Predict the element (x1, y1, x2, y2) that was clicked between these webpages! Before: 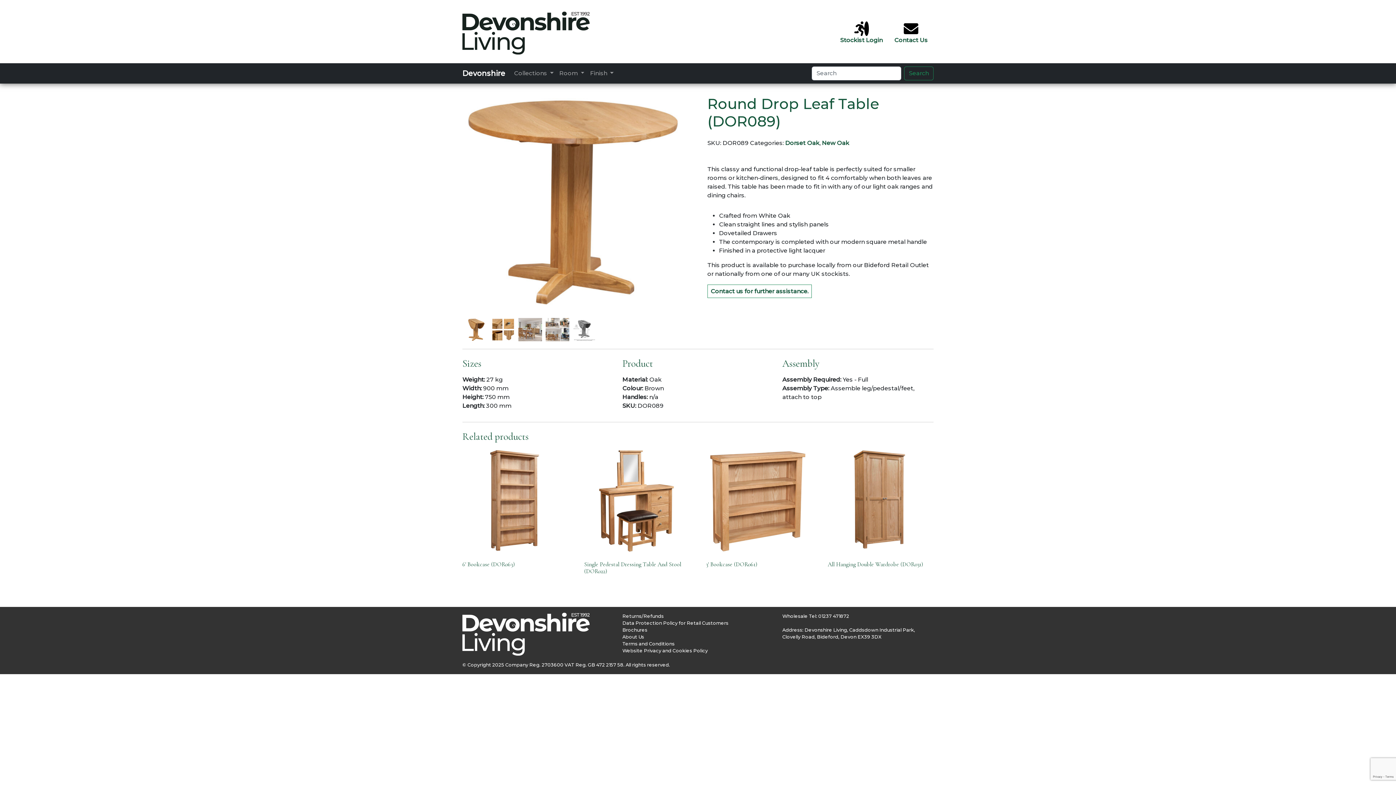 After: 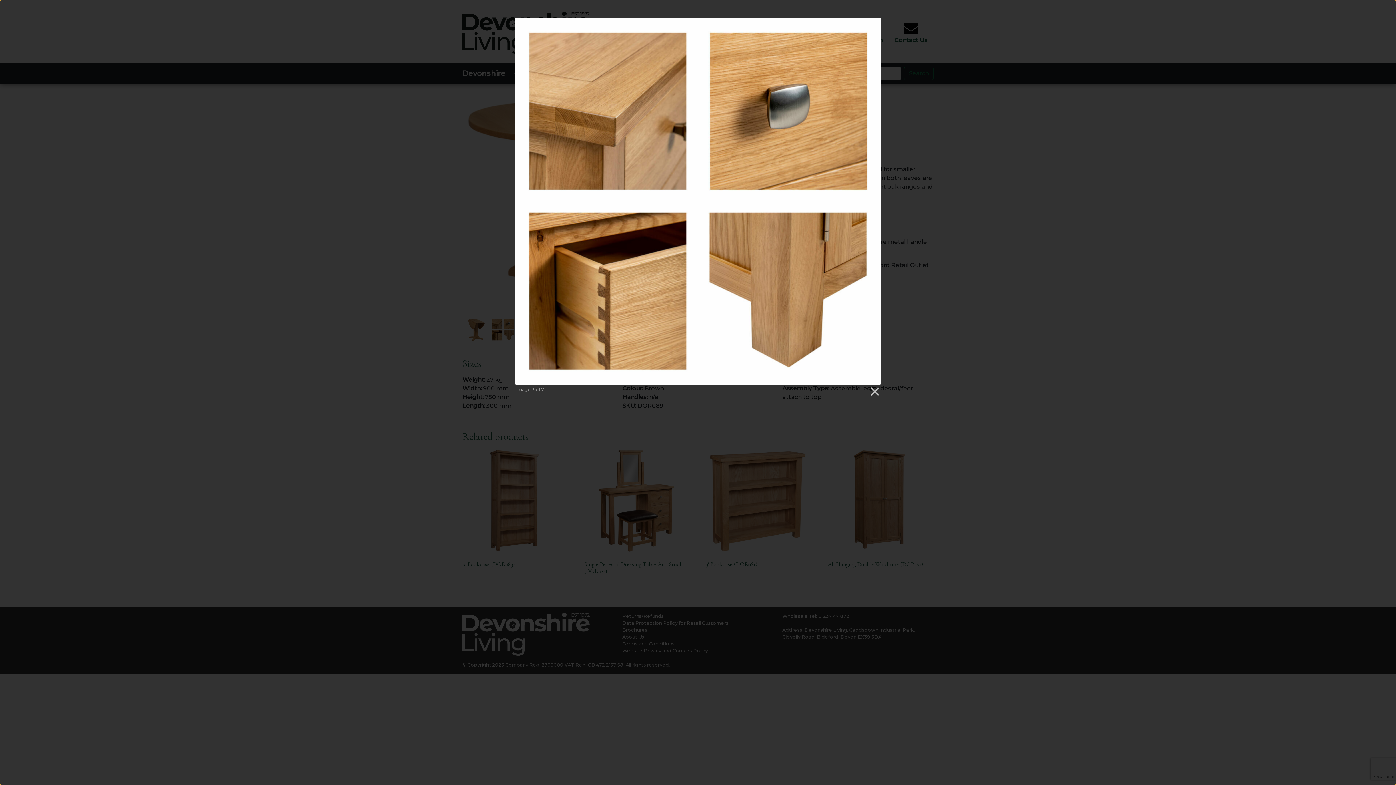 Action: bbox: (489, 316, 516, 343)